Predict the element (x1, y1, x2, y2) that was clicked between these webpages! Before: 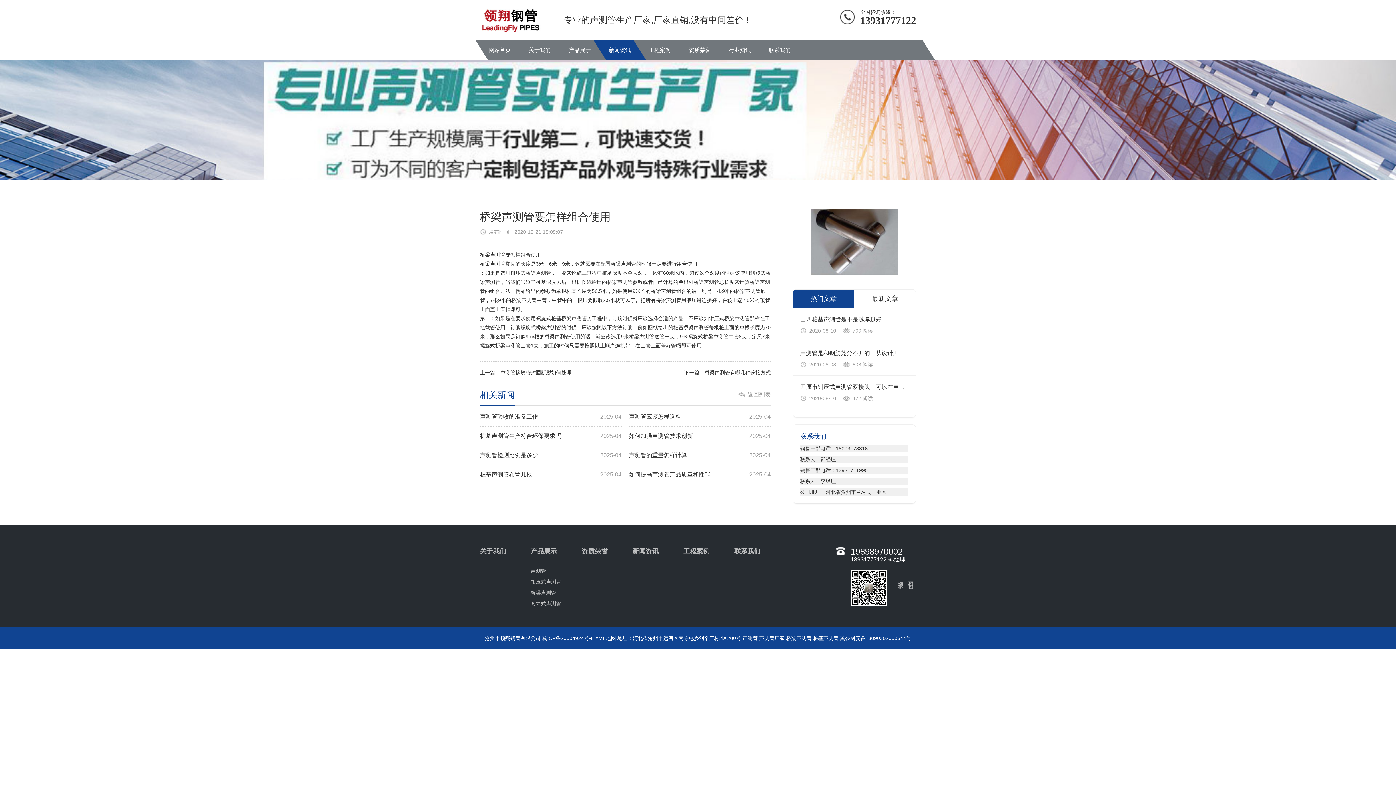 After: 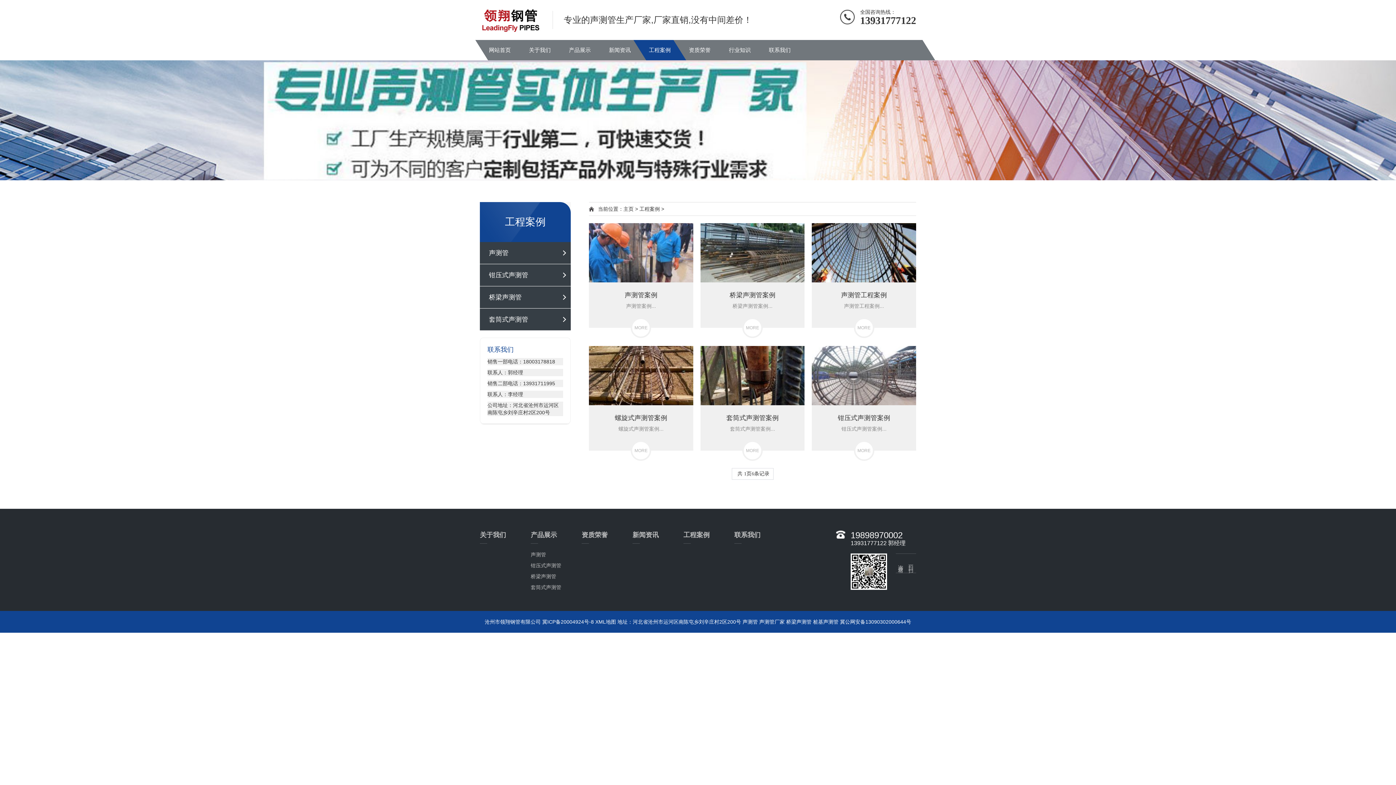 Action: label: 工程案例 bbox: (683, 548, 709, 555)